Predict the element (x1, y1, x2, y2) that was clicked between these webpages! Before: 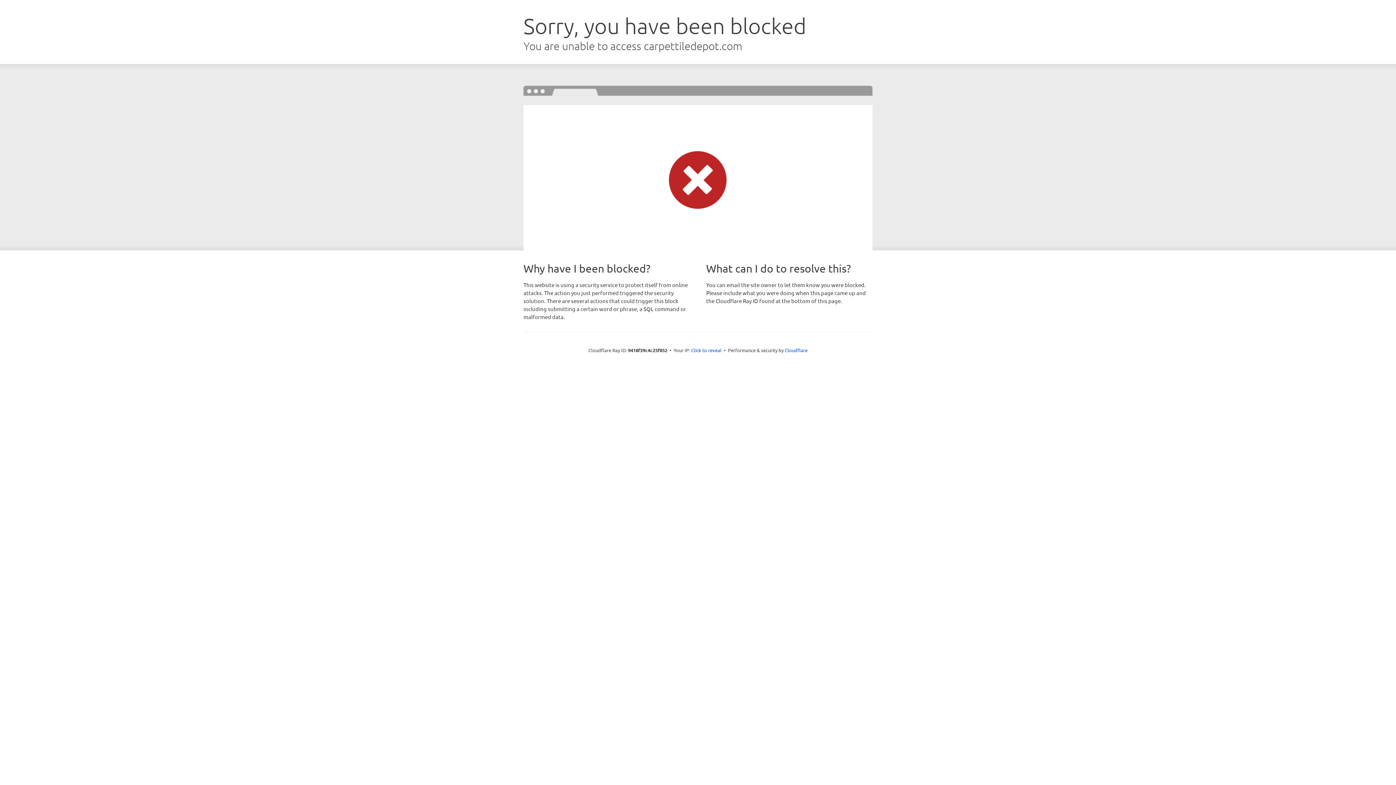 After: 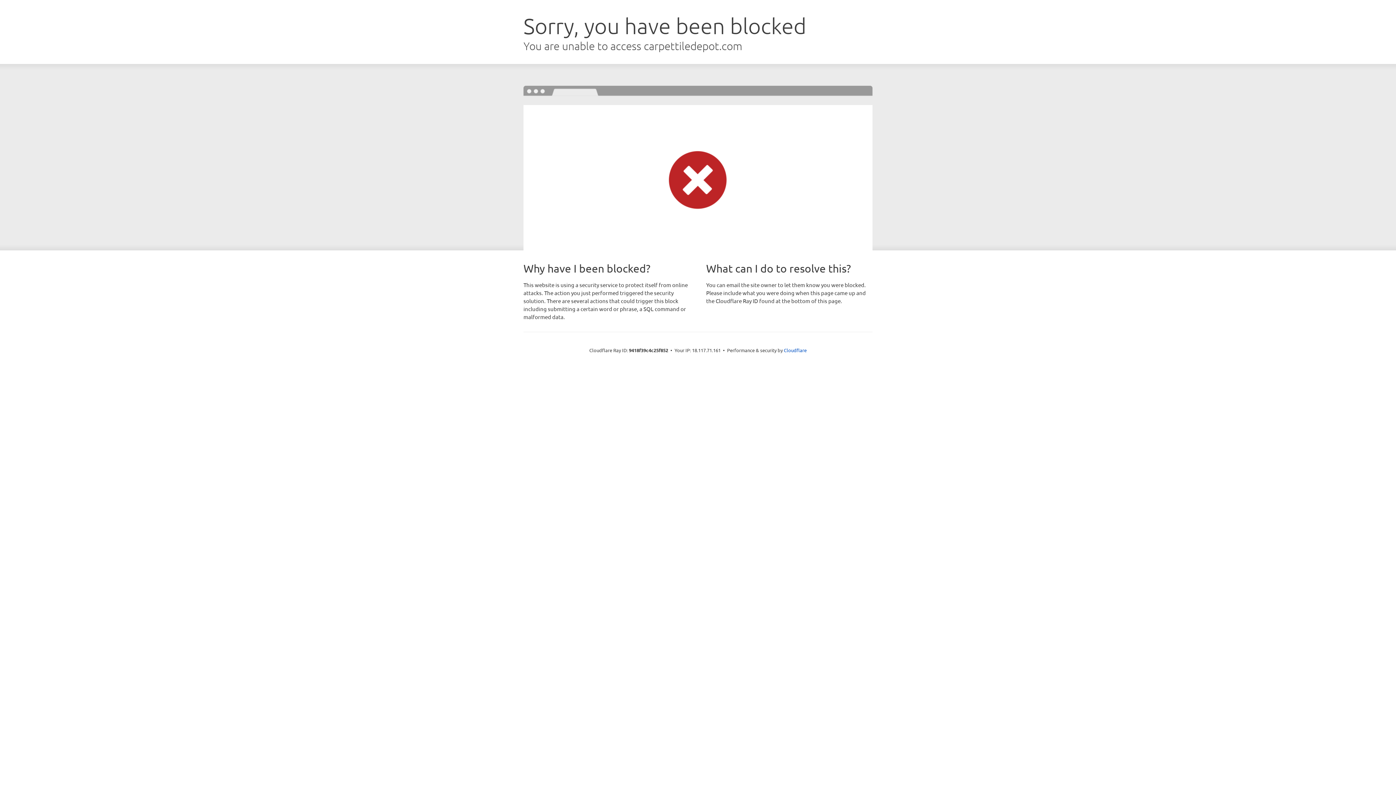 Action: label: Click to reveal bbox: (691, 346, 721, 353)